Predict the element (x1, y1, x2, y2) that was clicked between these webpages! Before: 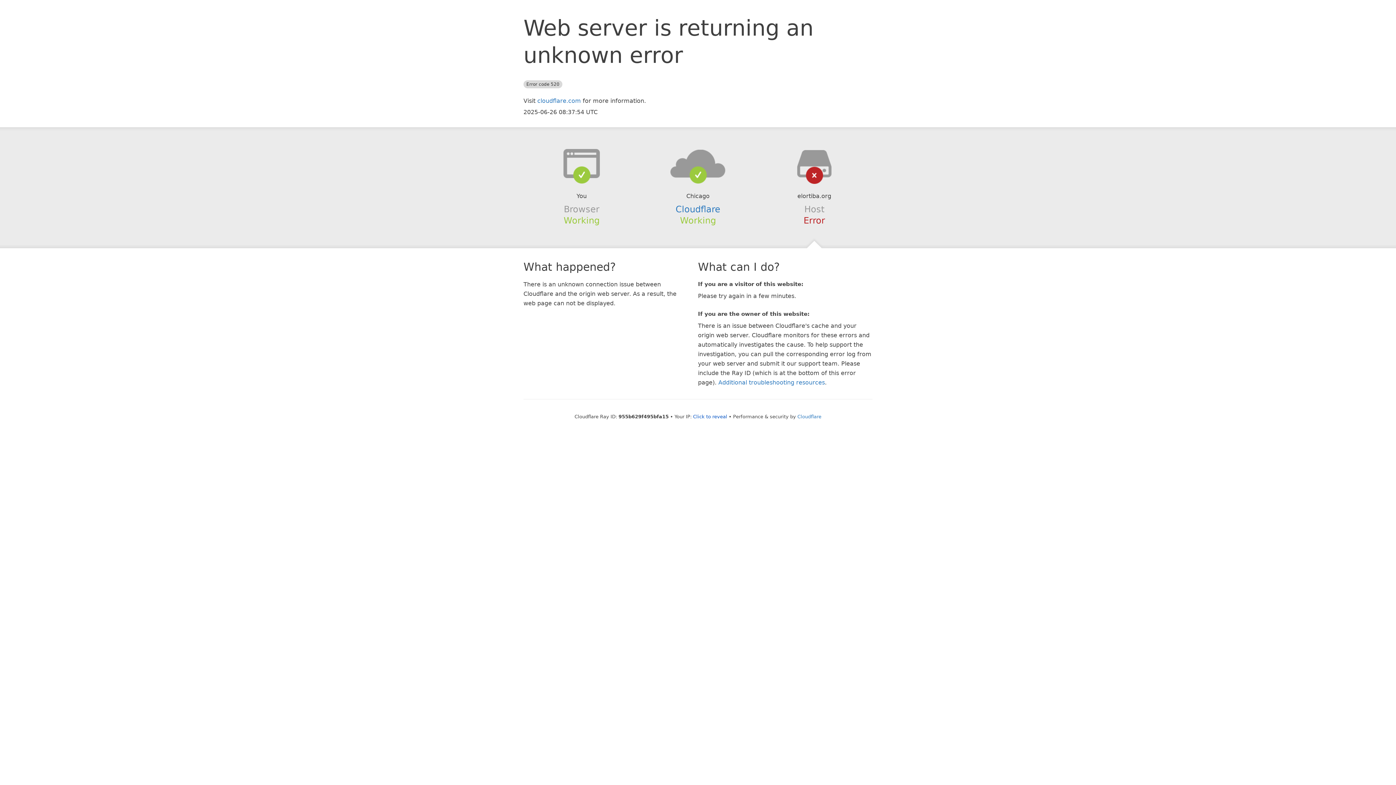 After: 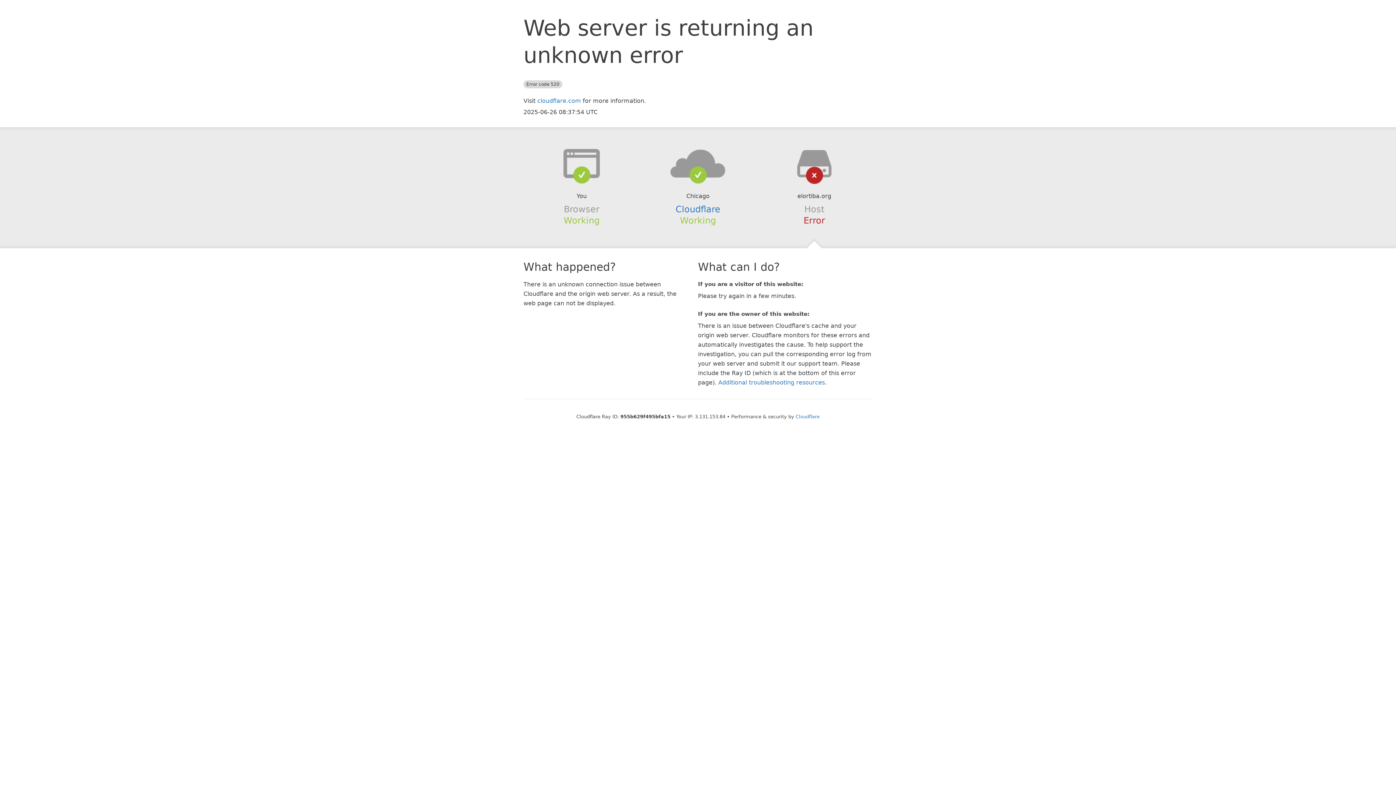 Action: bbox: (693, 414, 727, 419) label: Click to reveal